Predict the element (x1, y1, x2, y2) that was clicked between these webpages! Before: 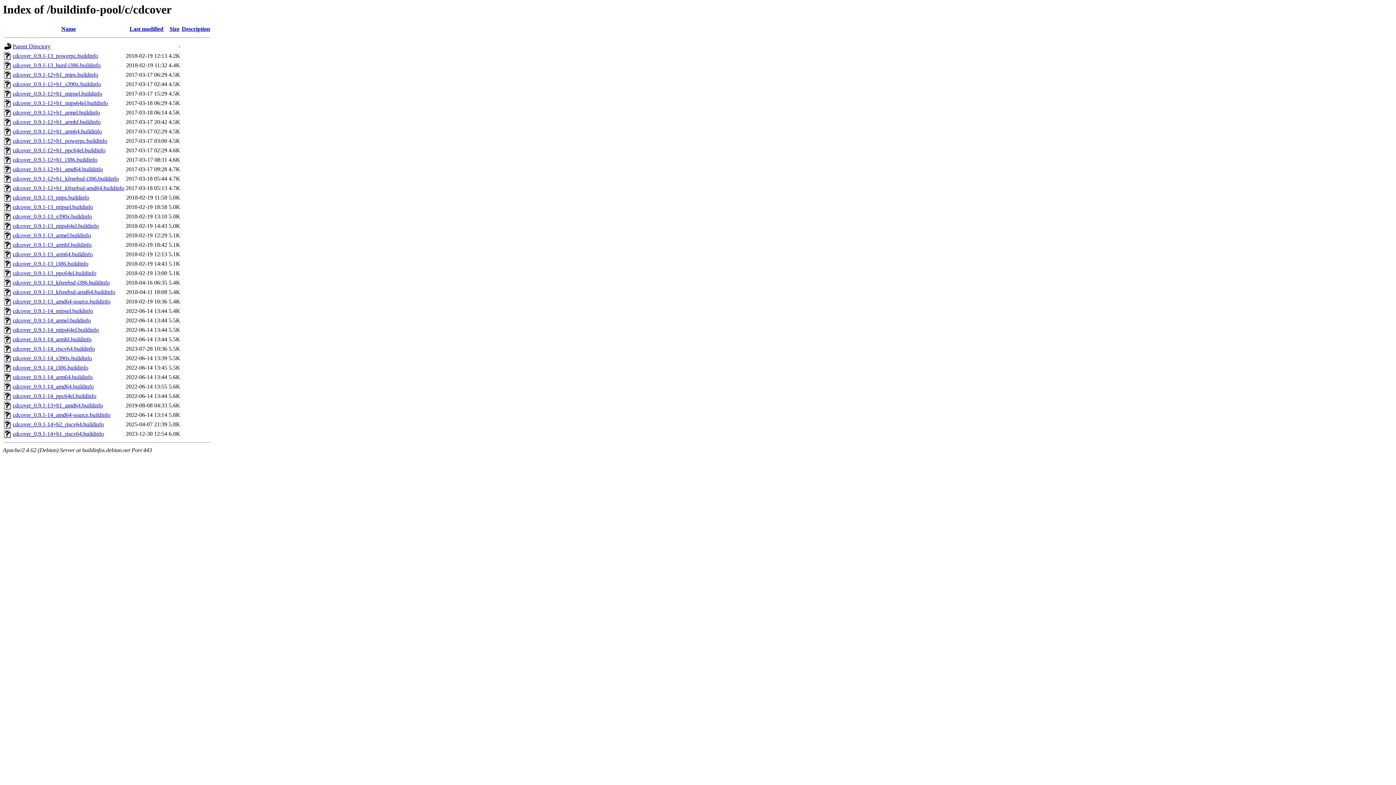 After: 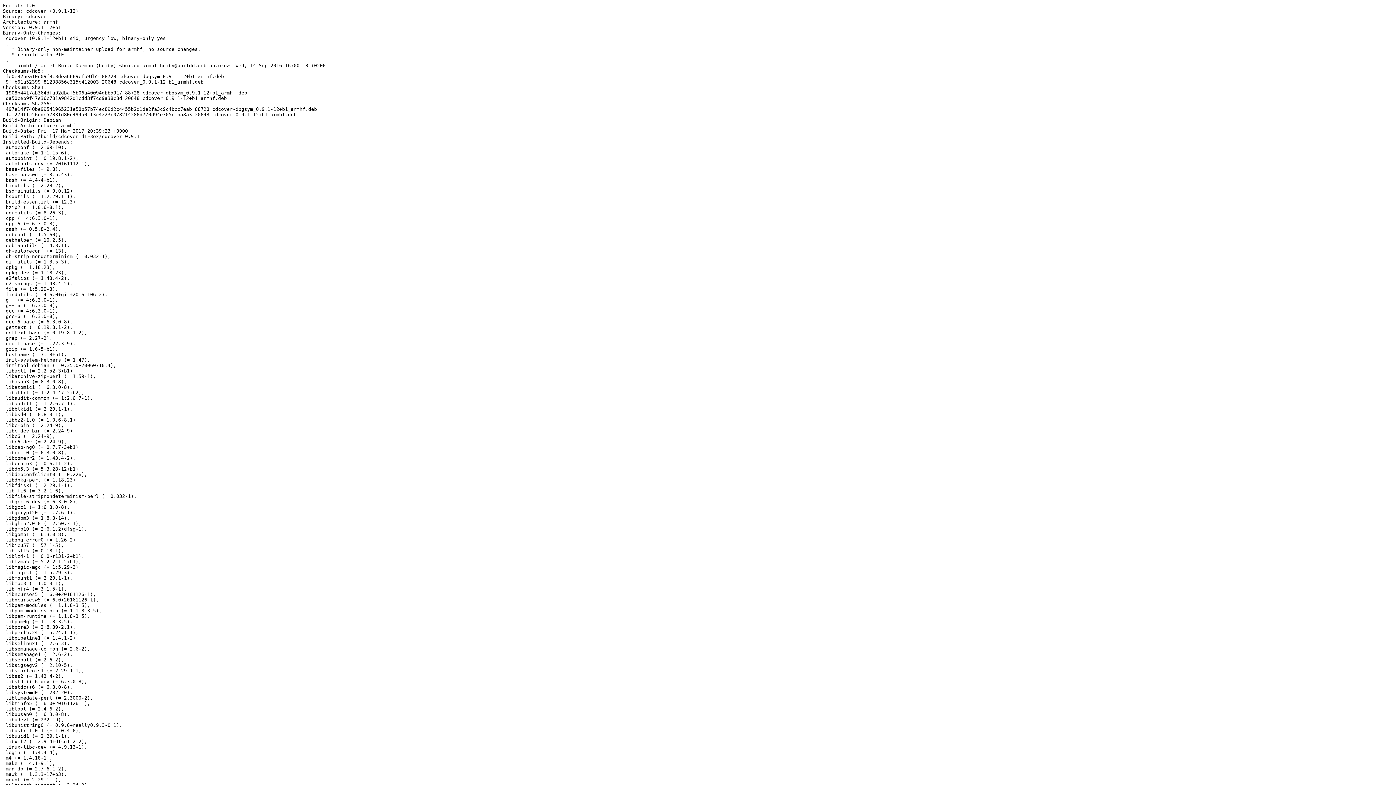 Action: label: cdcover_0.9.1-12+b1_armhf.buildinfo bbox: (12, 119, 100, 125)